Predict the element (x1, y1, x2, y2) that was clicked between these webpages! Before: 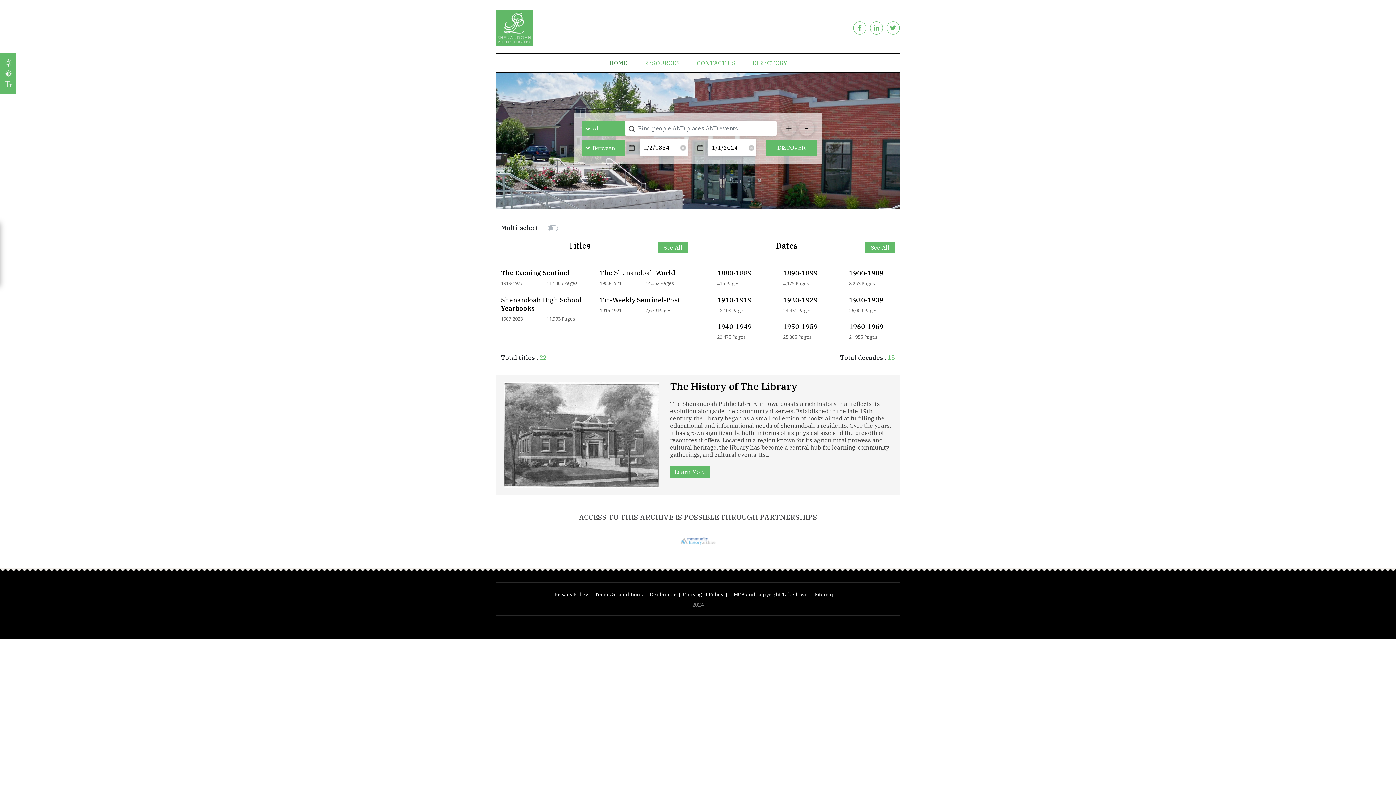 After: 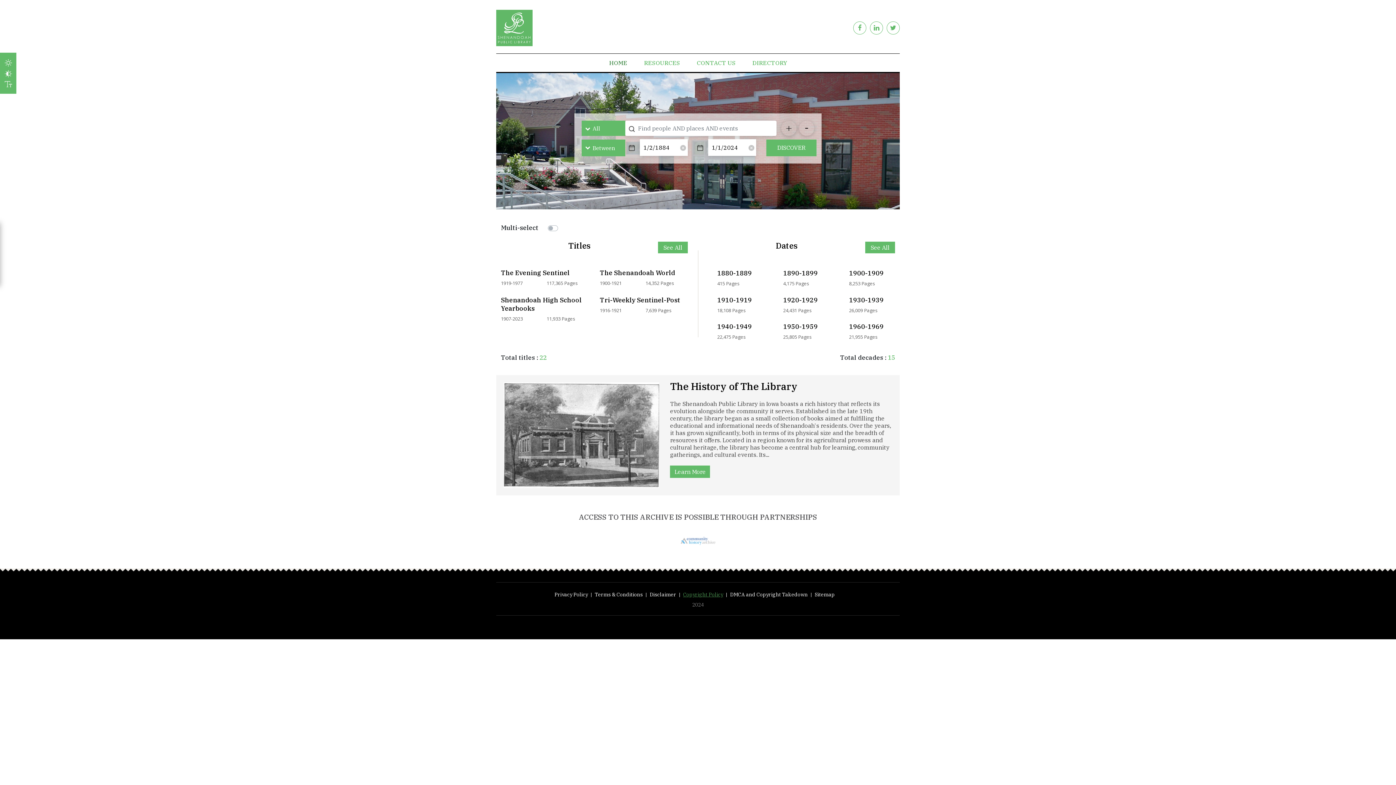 Action: label: Copyright Policy bbox: (683, 581, 723, 587)